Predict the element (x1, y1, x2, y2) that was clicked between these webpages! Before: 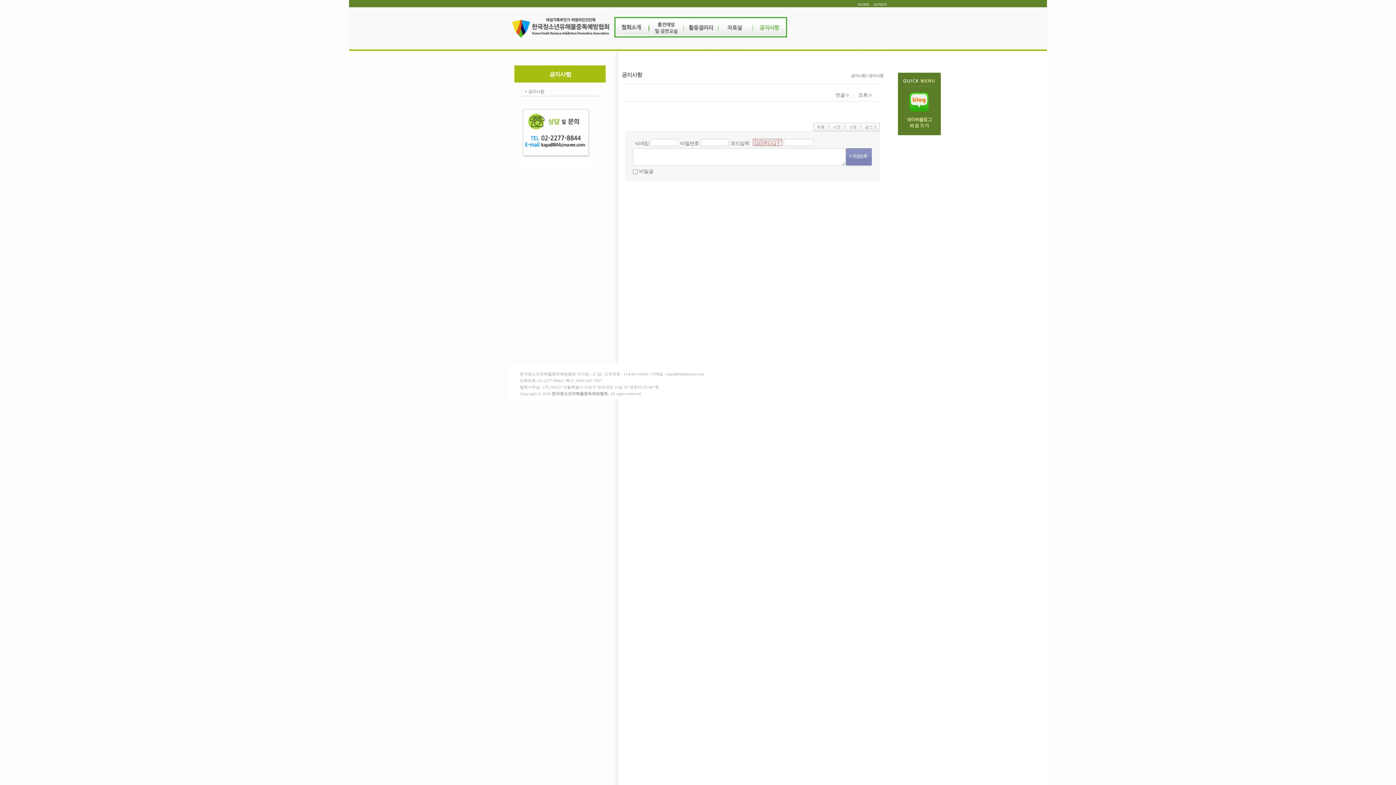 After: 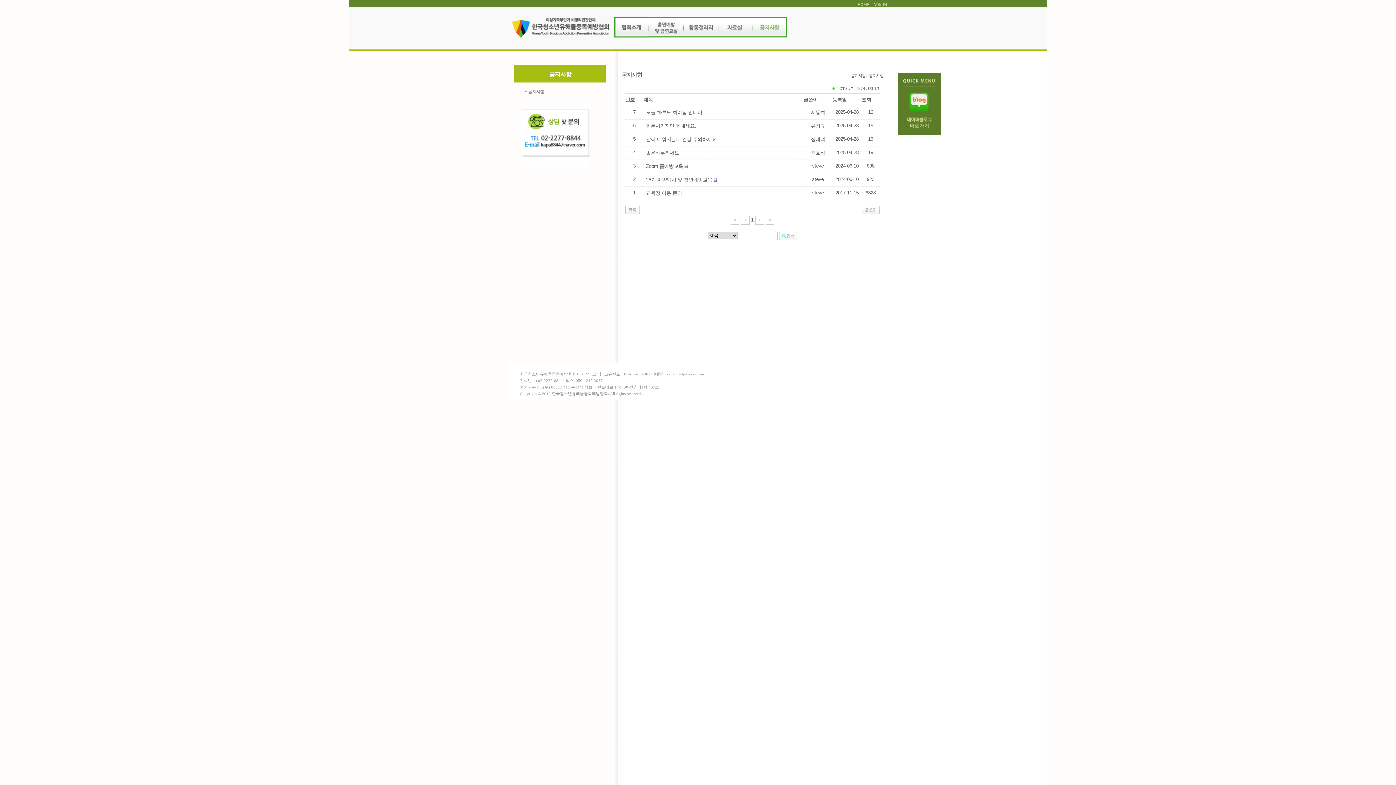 Action: bbox: (752, 7, 787, 50)